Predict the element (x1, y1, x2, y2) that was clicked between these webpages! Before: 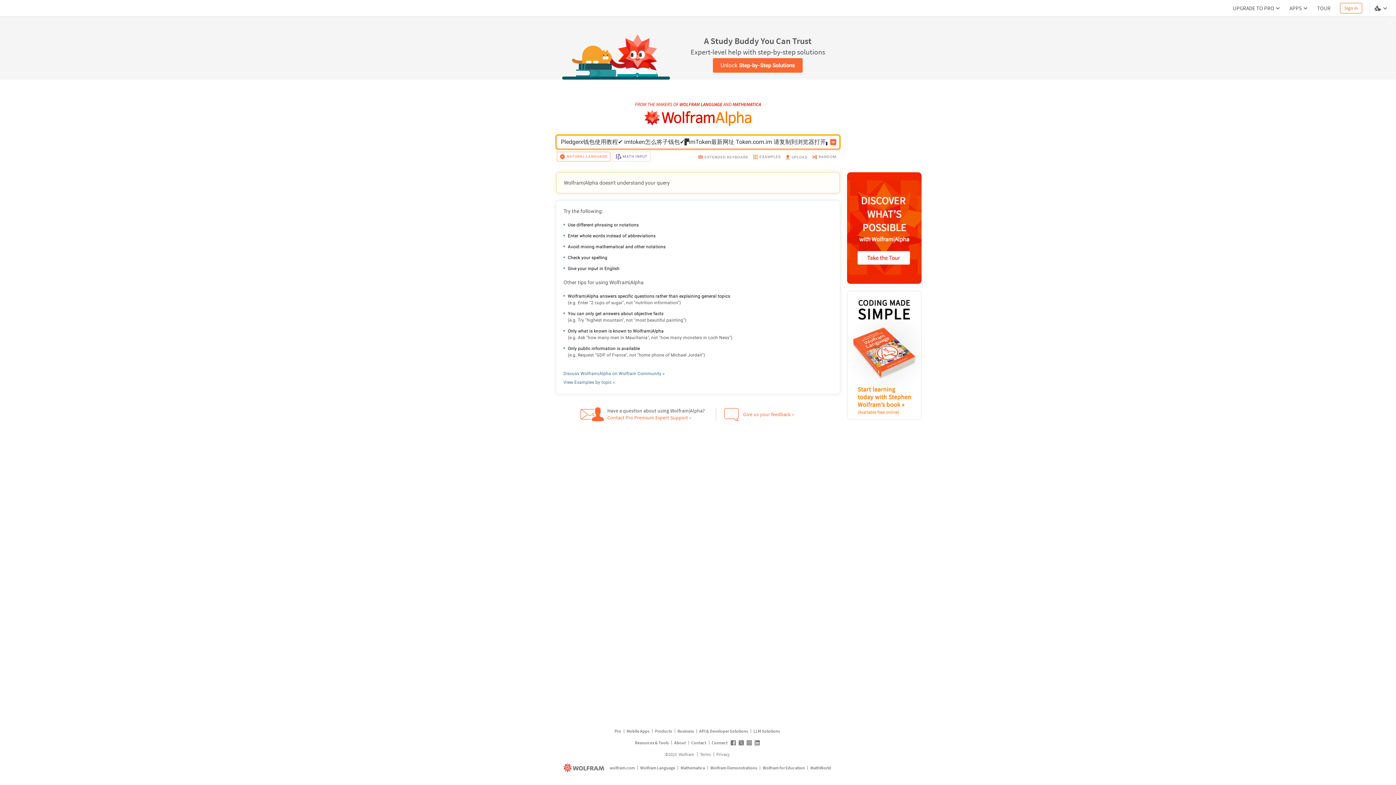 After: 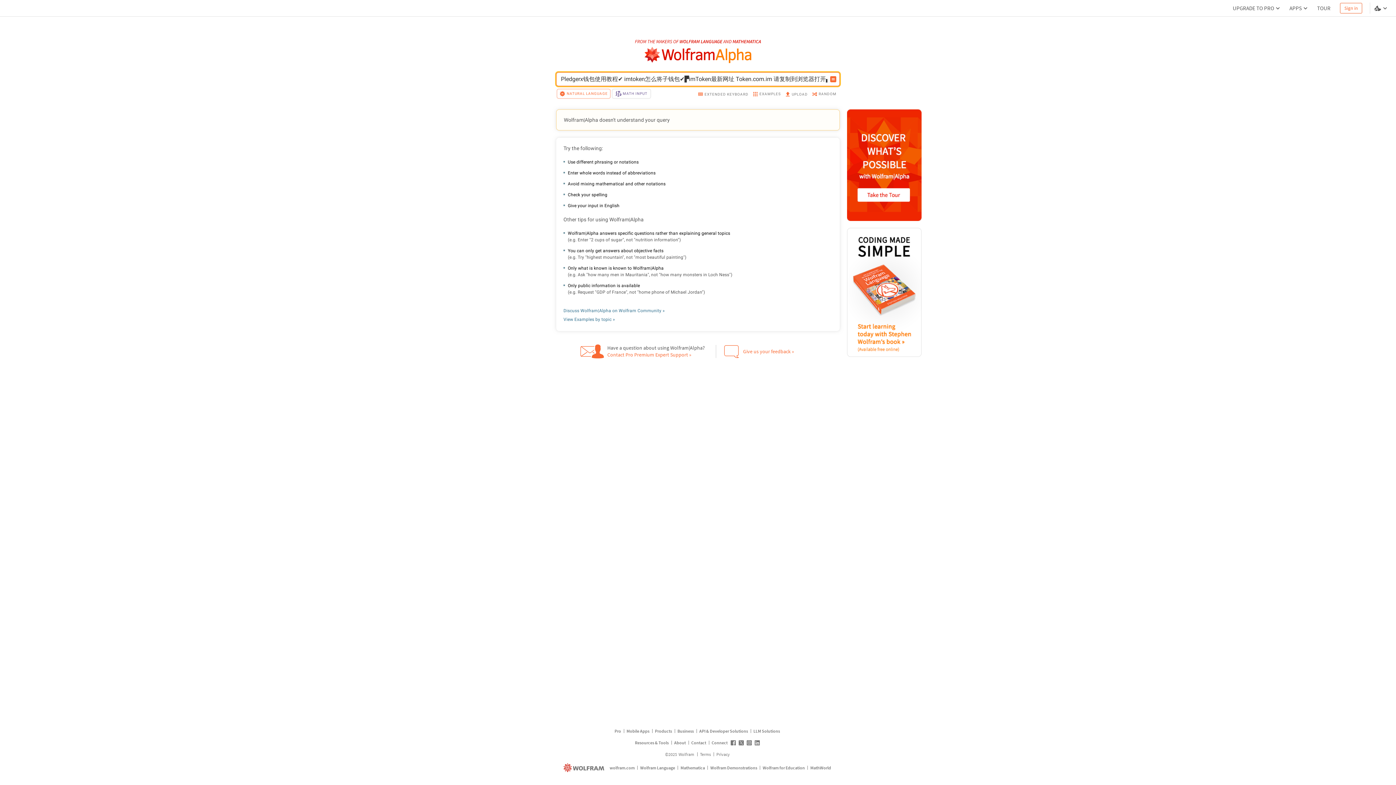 Action: bbox: (1384, 16, 1396, 29)